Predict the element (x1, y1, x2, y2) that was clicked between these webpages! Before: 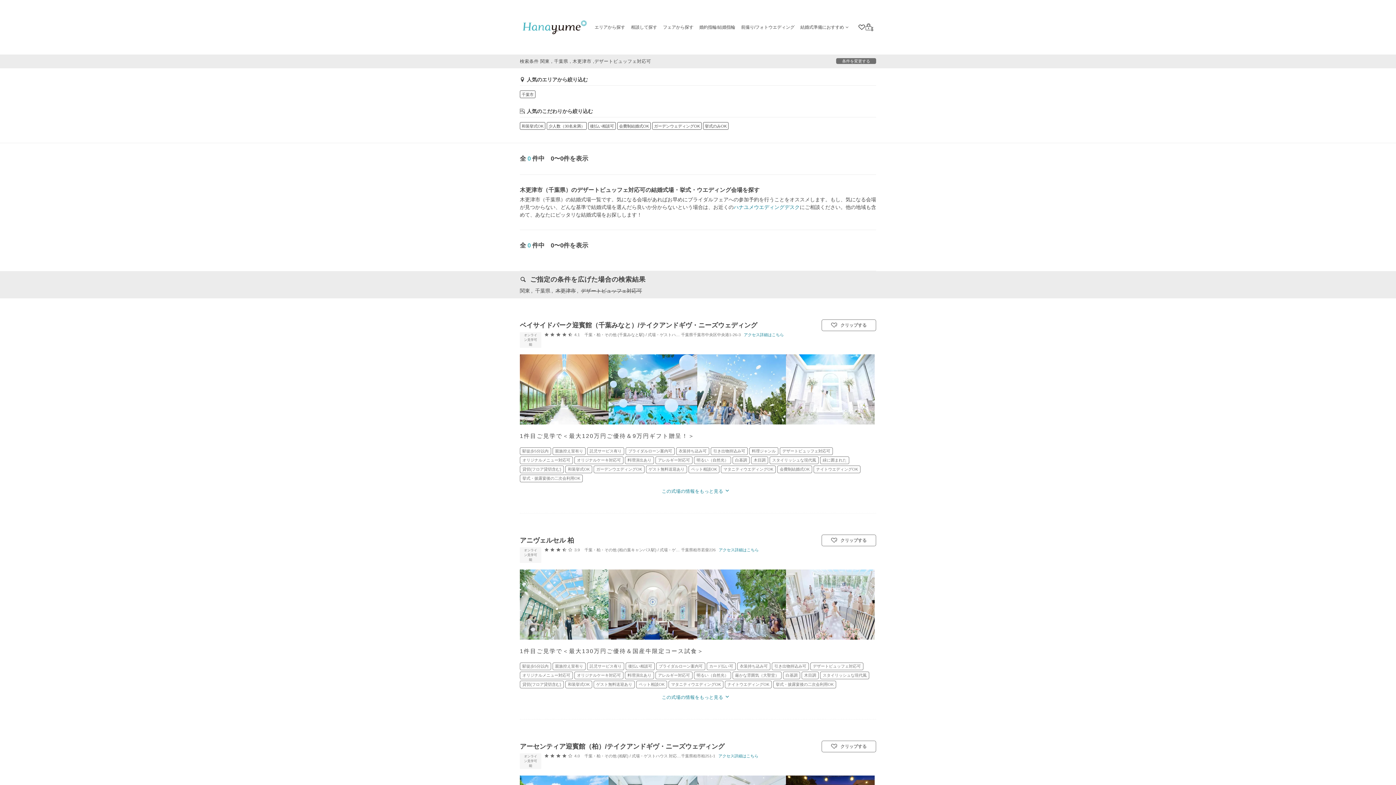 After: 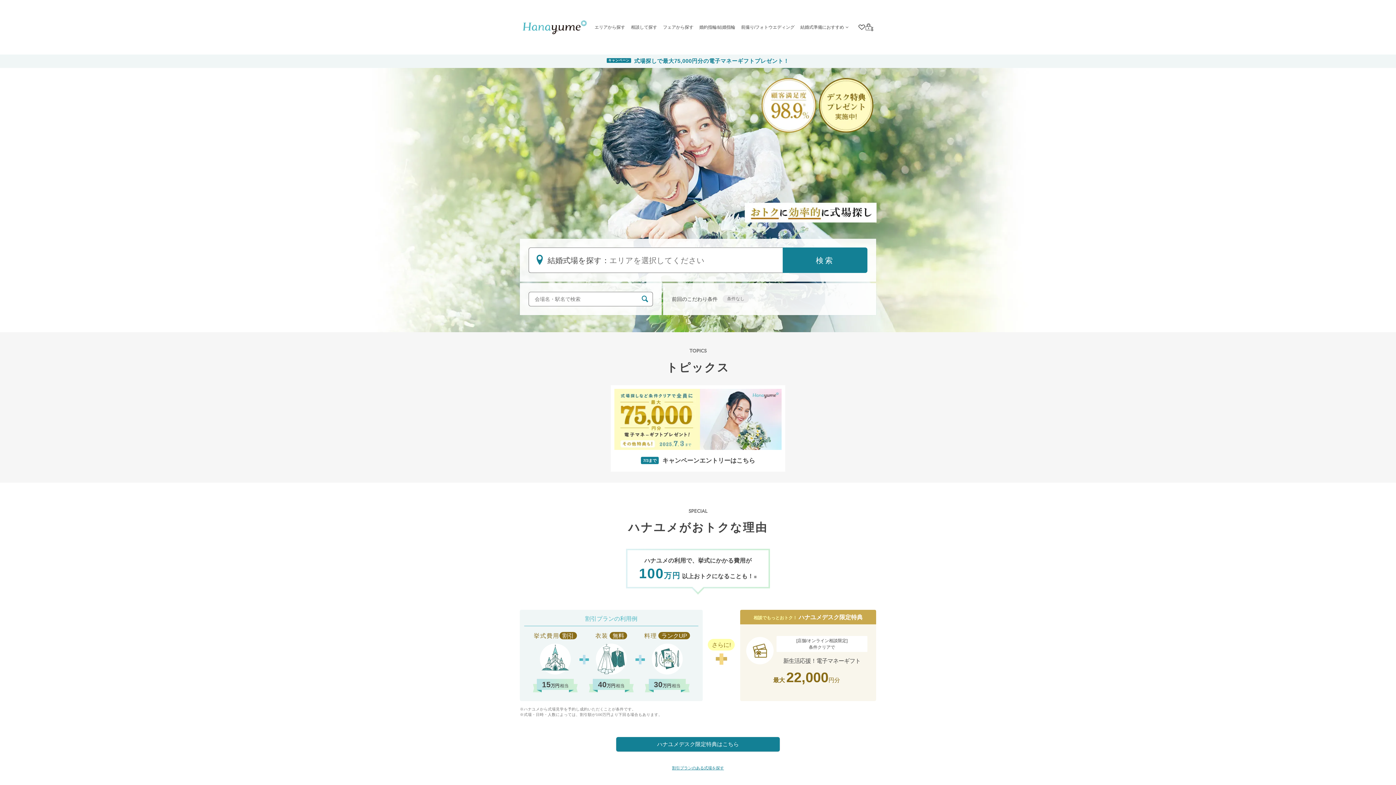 Action: bbox: (522, 20, 586, 34)